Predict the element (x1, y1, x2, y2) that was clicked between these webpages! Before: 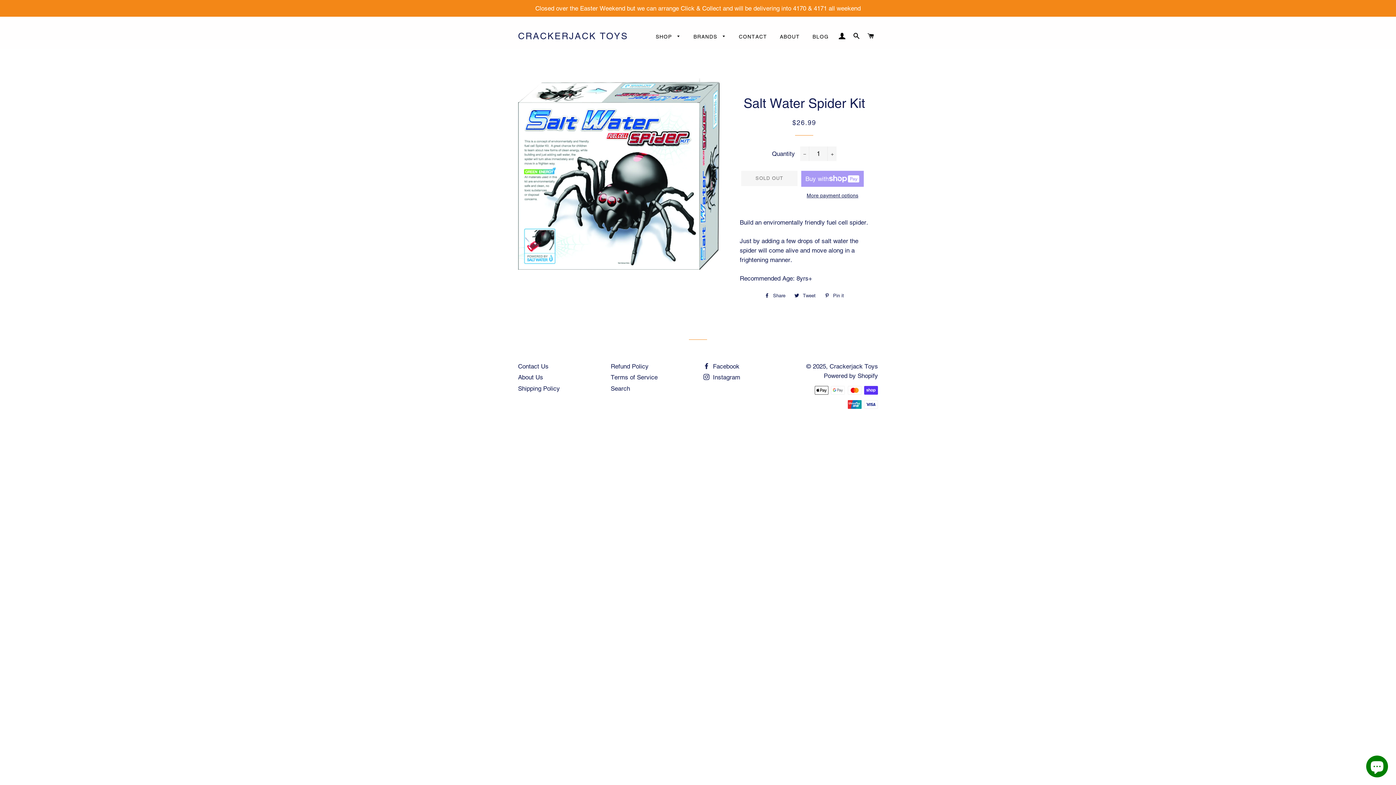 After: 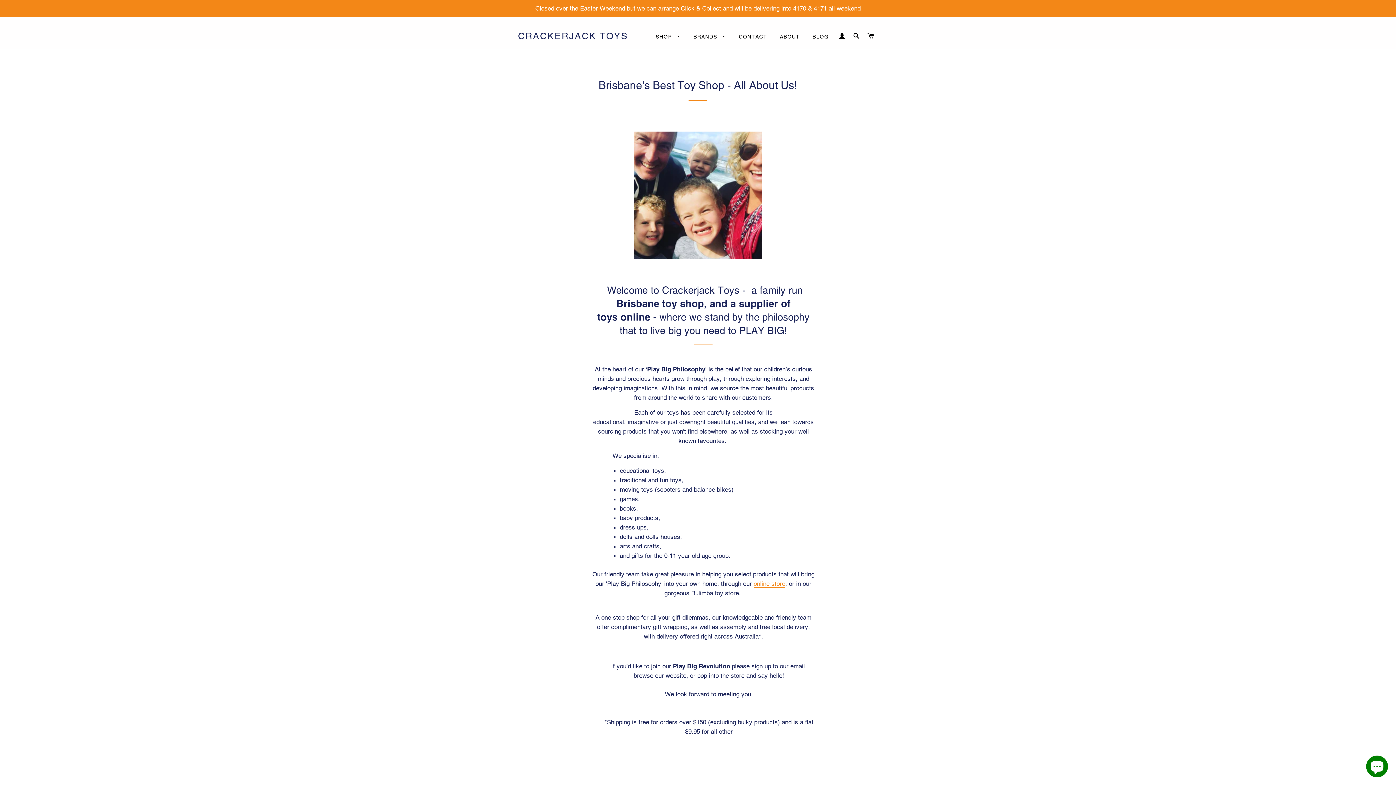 Action: label: ABOUT bbox: (774, 27, 805, 46)